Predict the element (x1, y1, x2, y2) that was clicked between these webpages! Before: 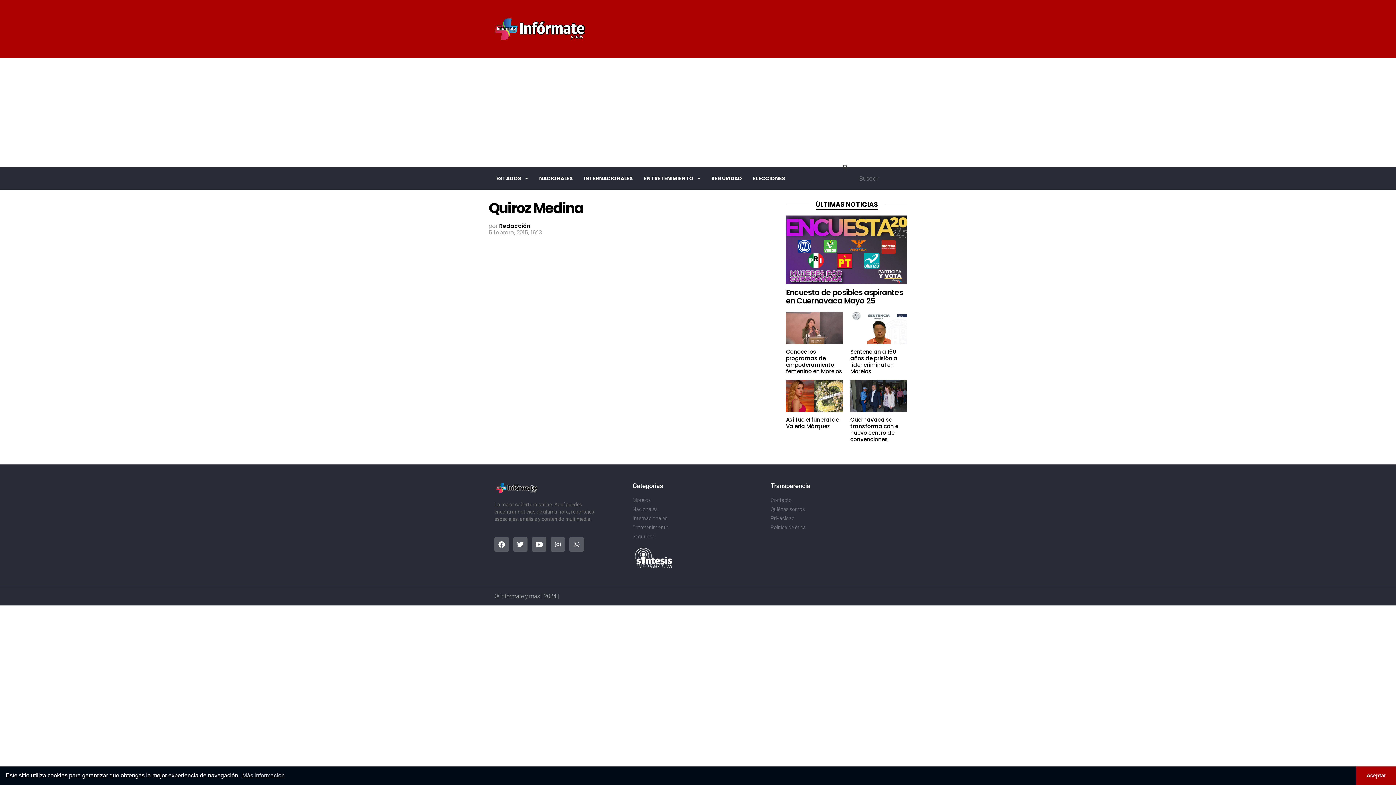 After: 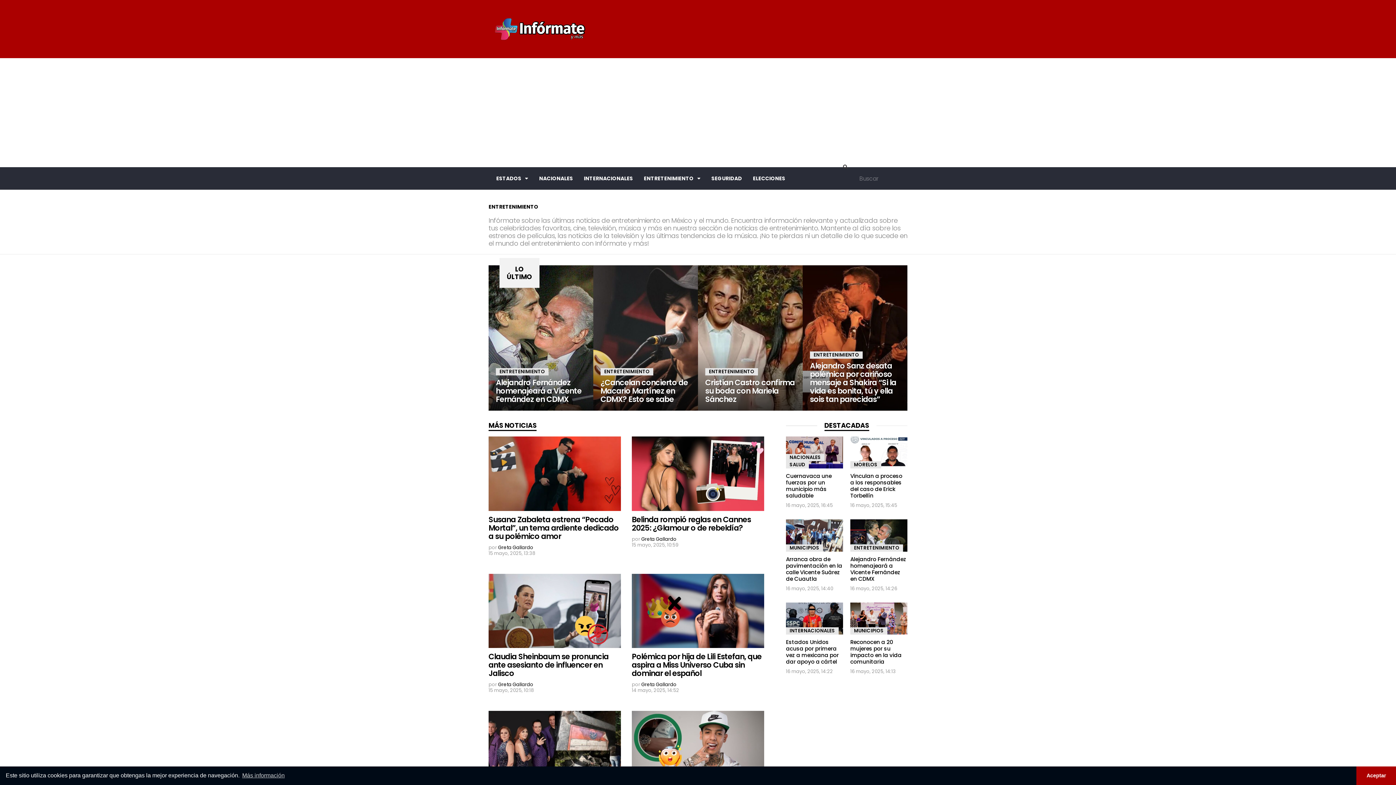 Action: label: Entretenimiento bbox: (632, 524, 763, 531)